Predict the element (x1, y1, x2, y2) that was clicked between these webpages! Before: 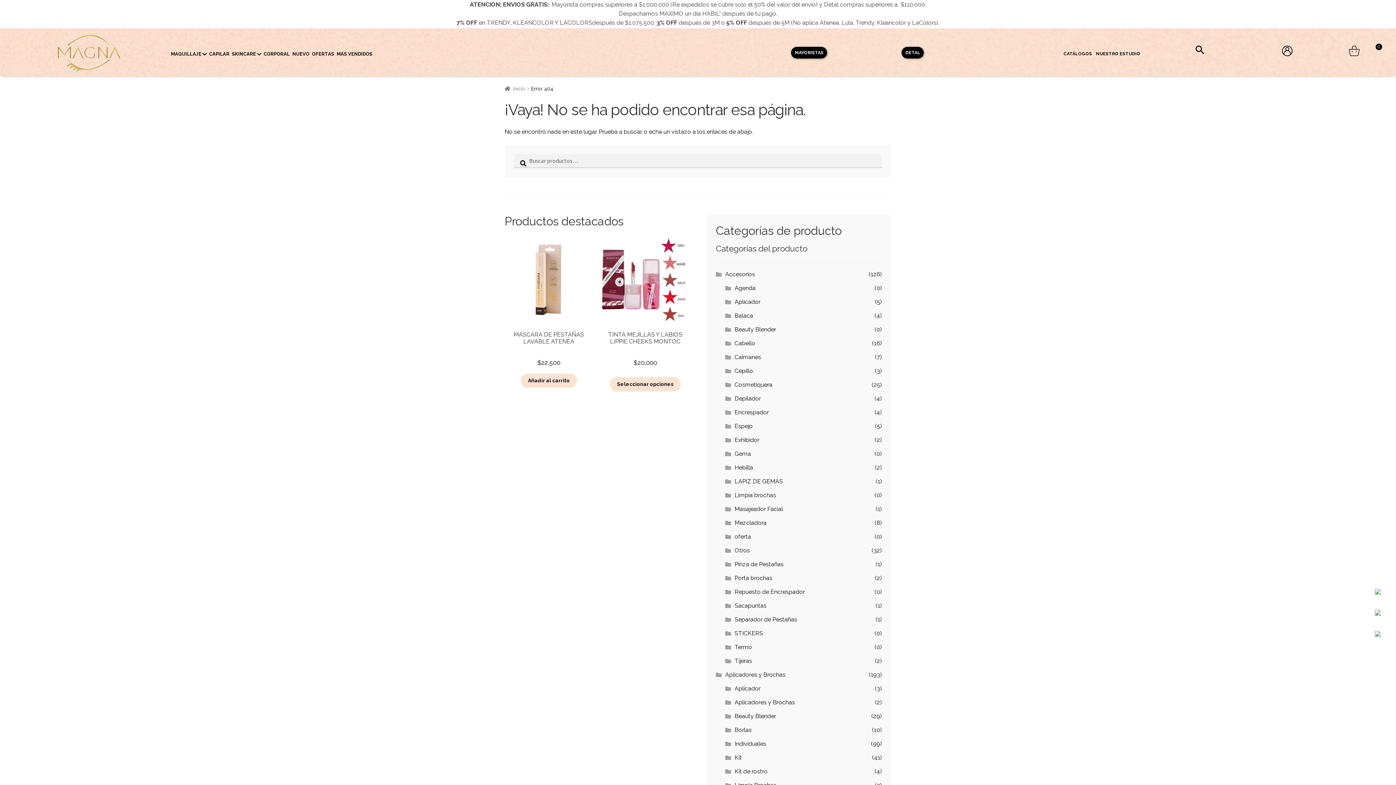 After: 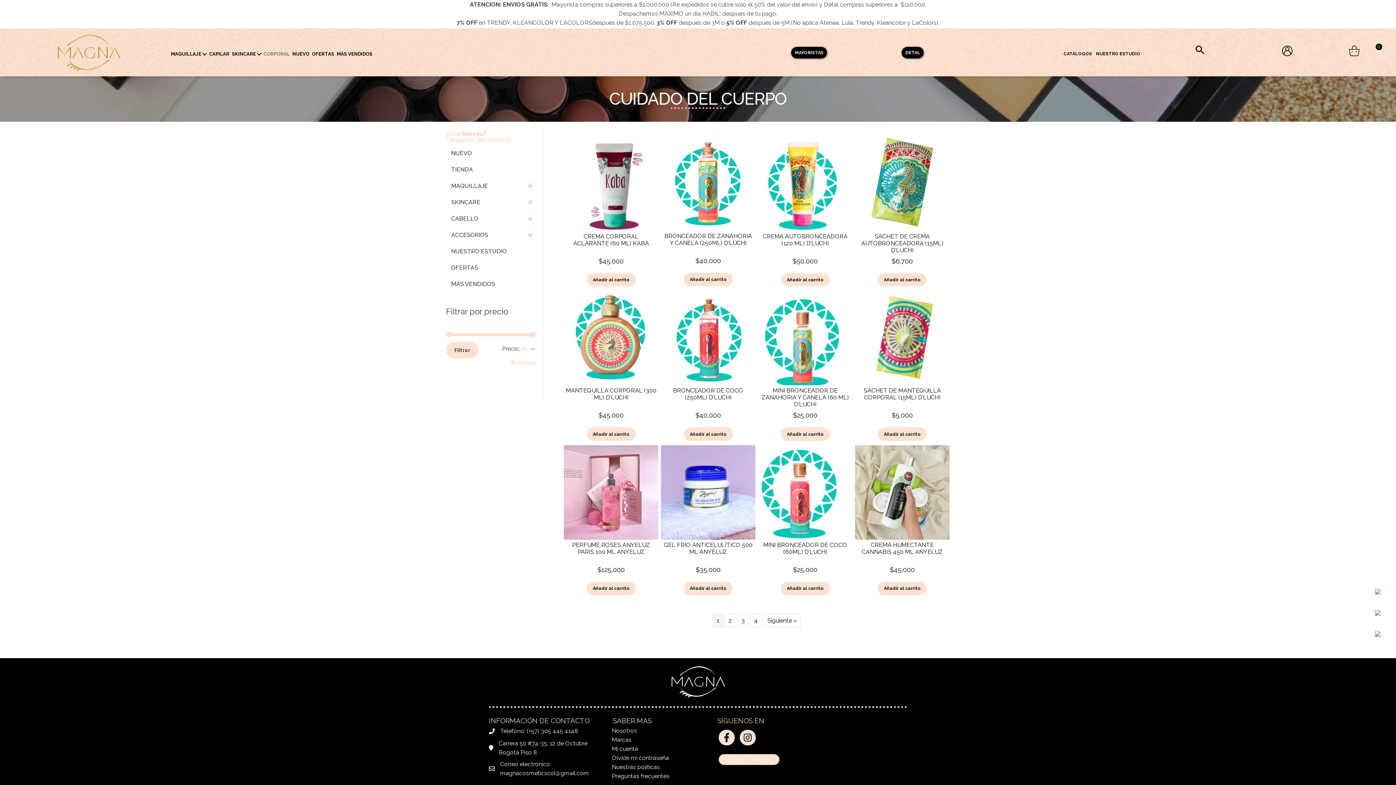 Action: bbox: (262, 49, 291, 58) label: CORPORAL